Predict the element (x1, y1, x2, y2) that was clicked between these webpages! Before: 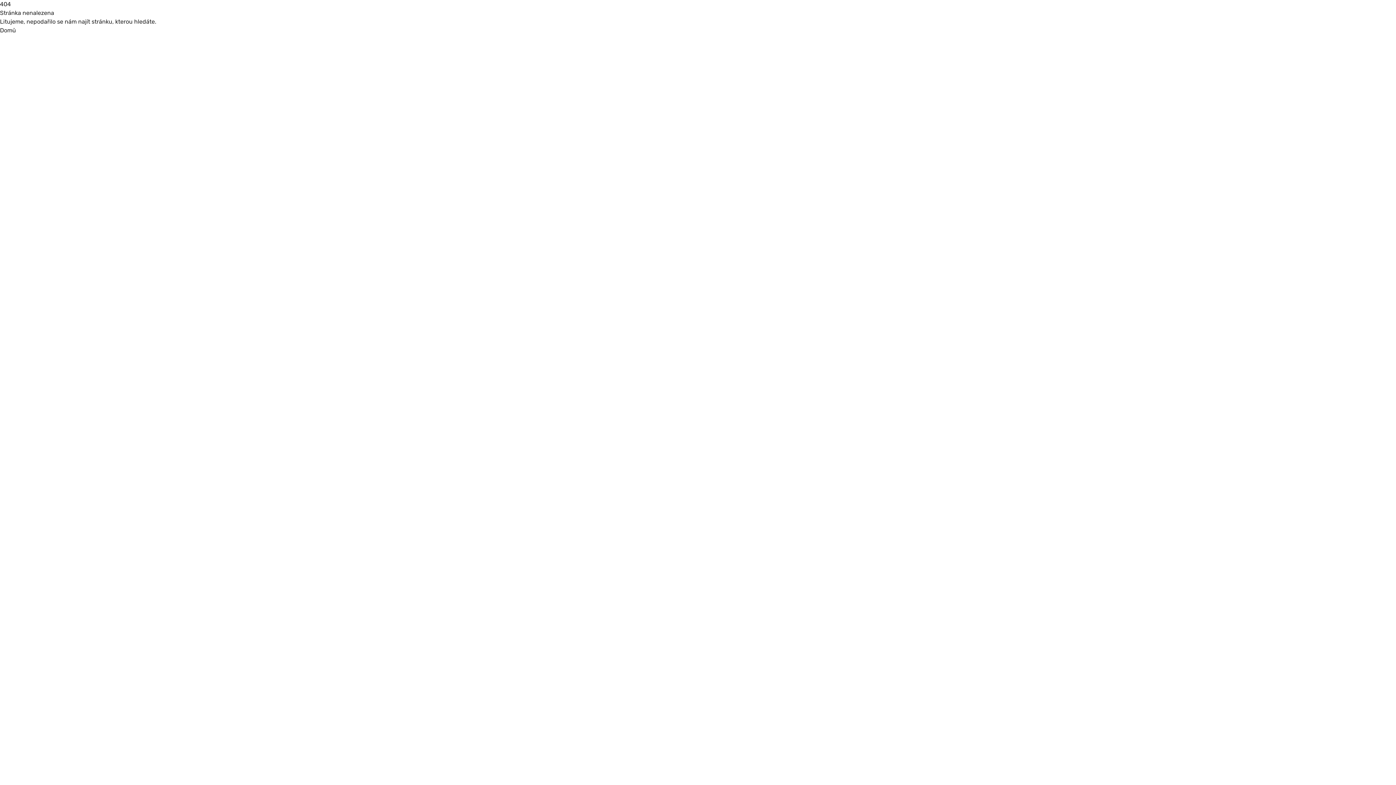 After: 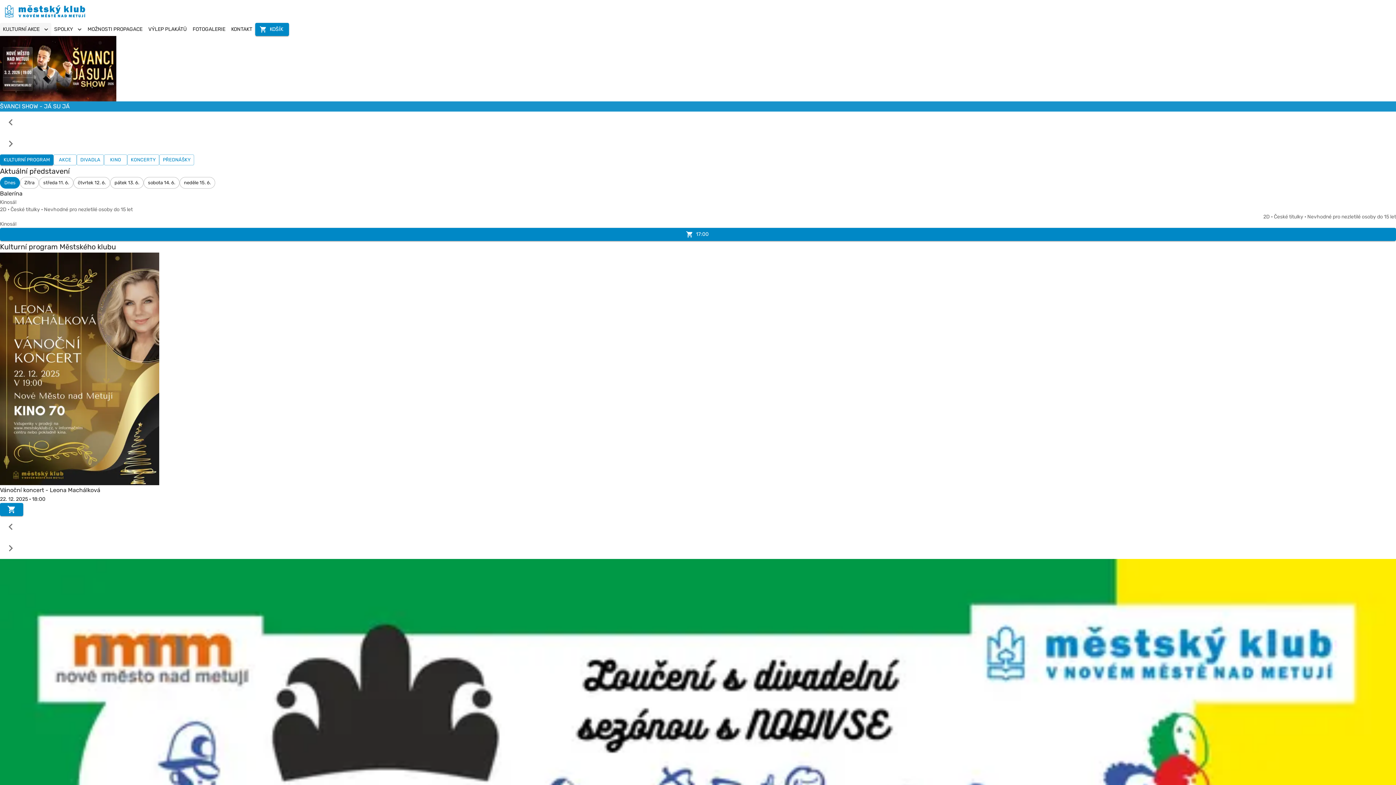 Action: bbox: (0, 26, 16, 33) label: Domů